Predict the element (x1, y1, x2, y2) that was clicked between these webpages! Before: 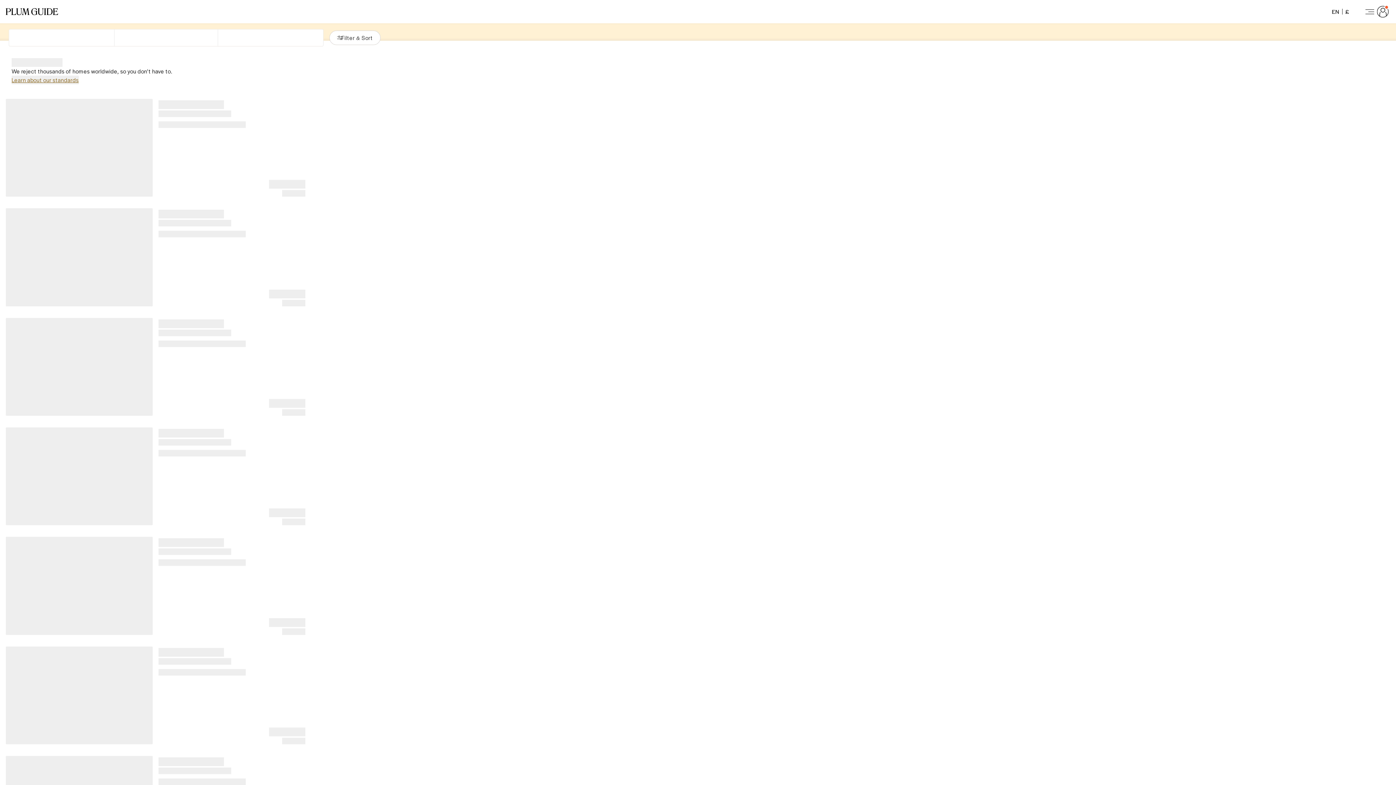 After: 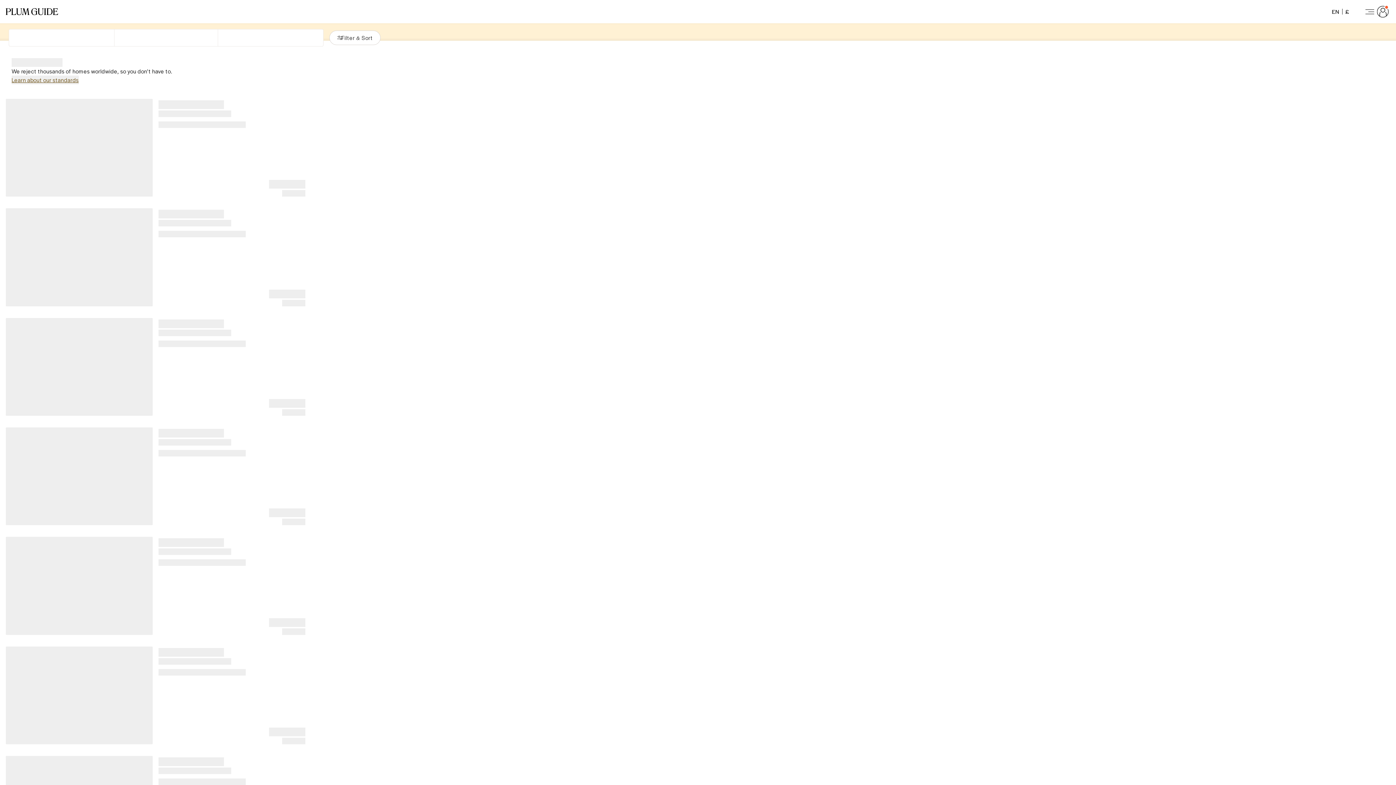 Action: bbox: (11, 75, 78, 84) label: Learn about our standards